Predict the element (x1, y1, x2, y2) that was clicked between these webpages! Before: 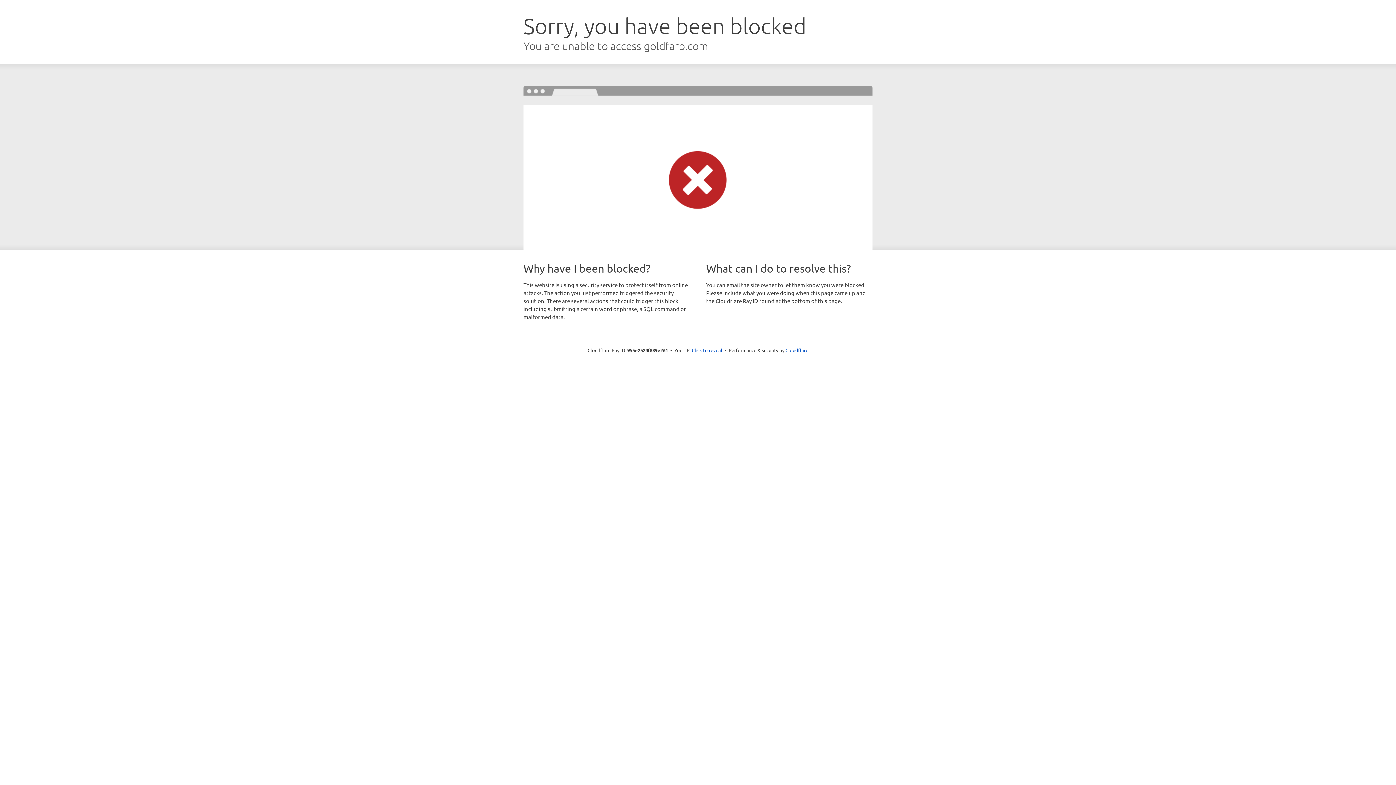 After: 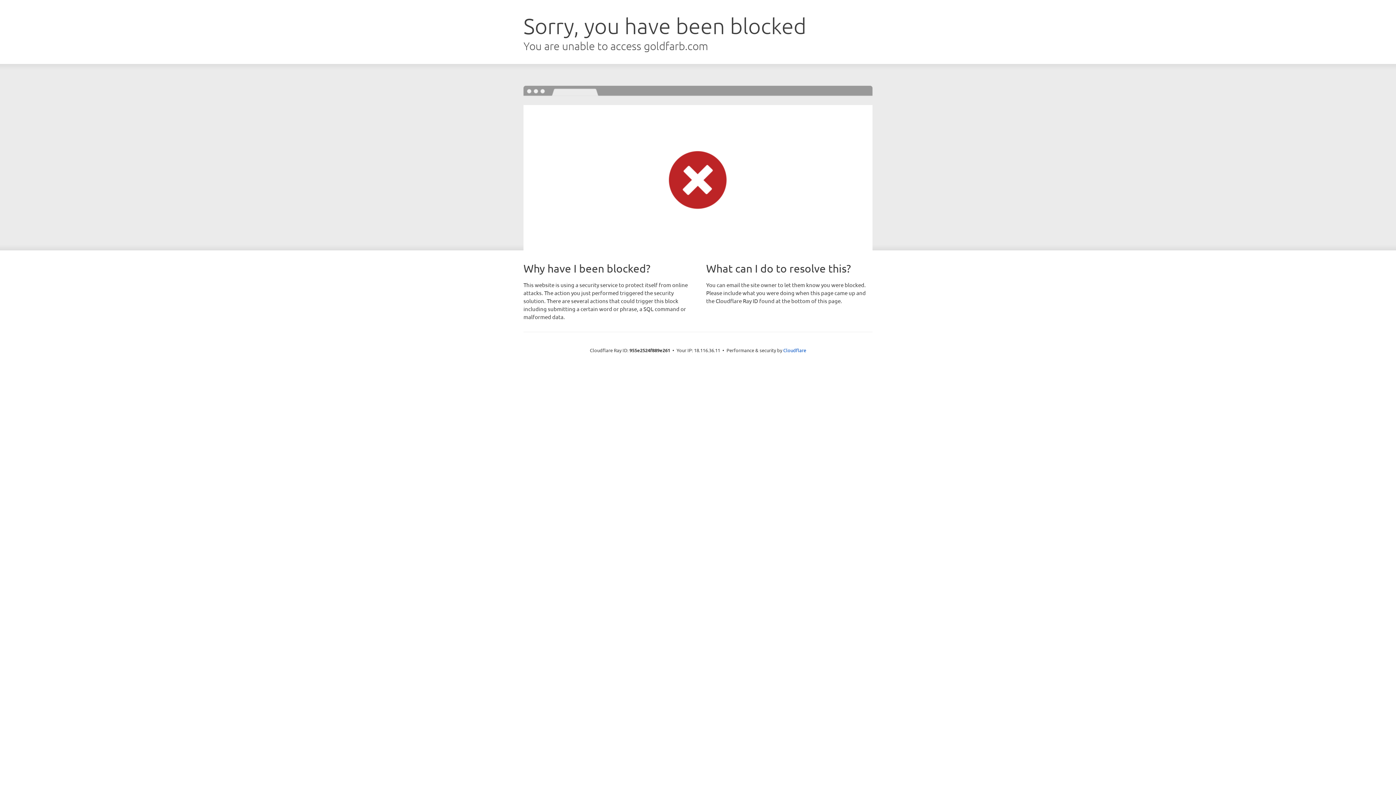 Action: bbox: (692, 346, 722, 353) label: Click to reveal